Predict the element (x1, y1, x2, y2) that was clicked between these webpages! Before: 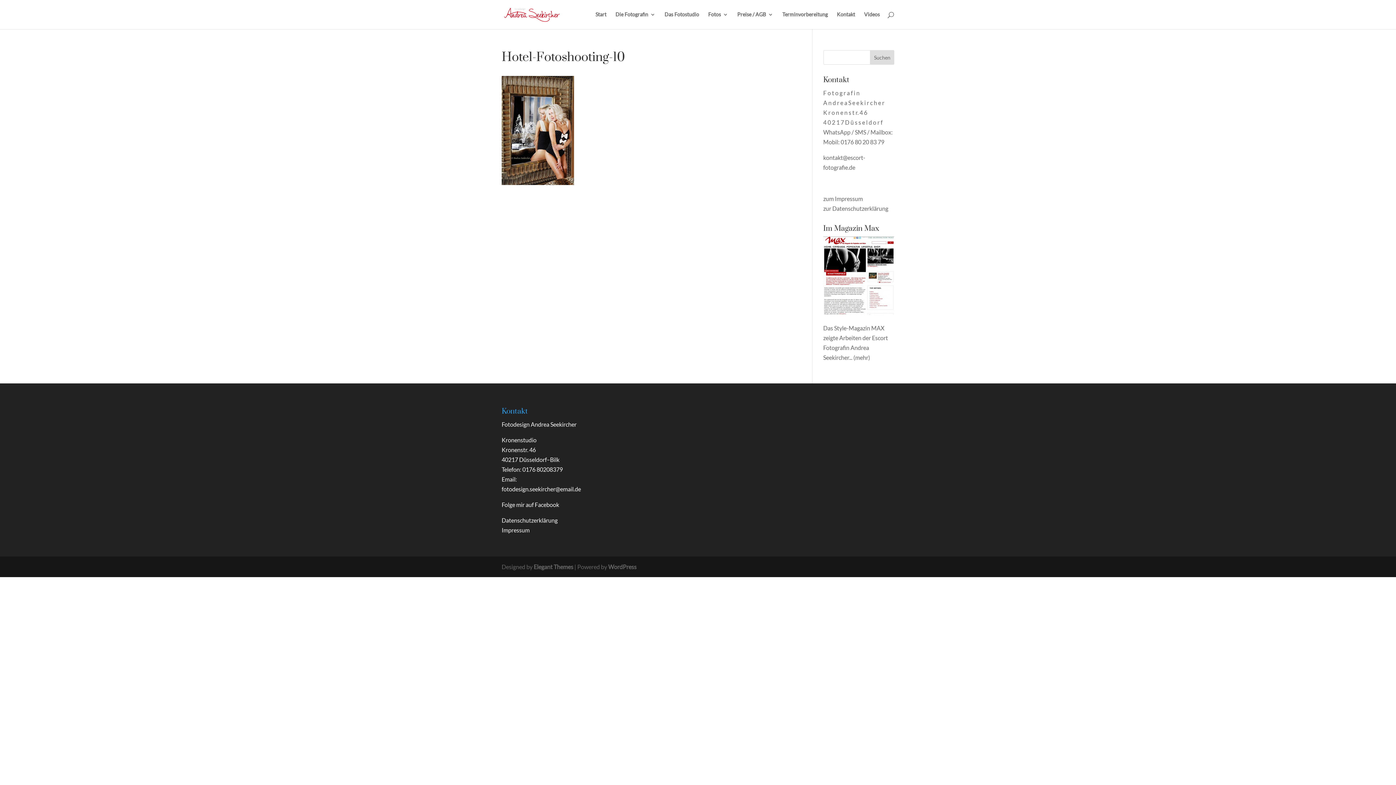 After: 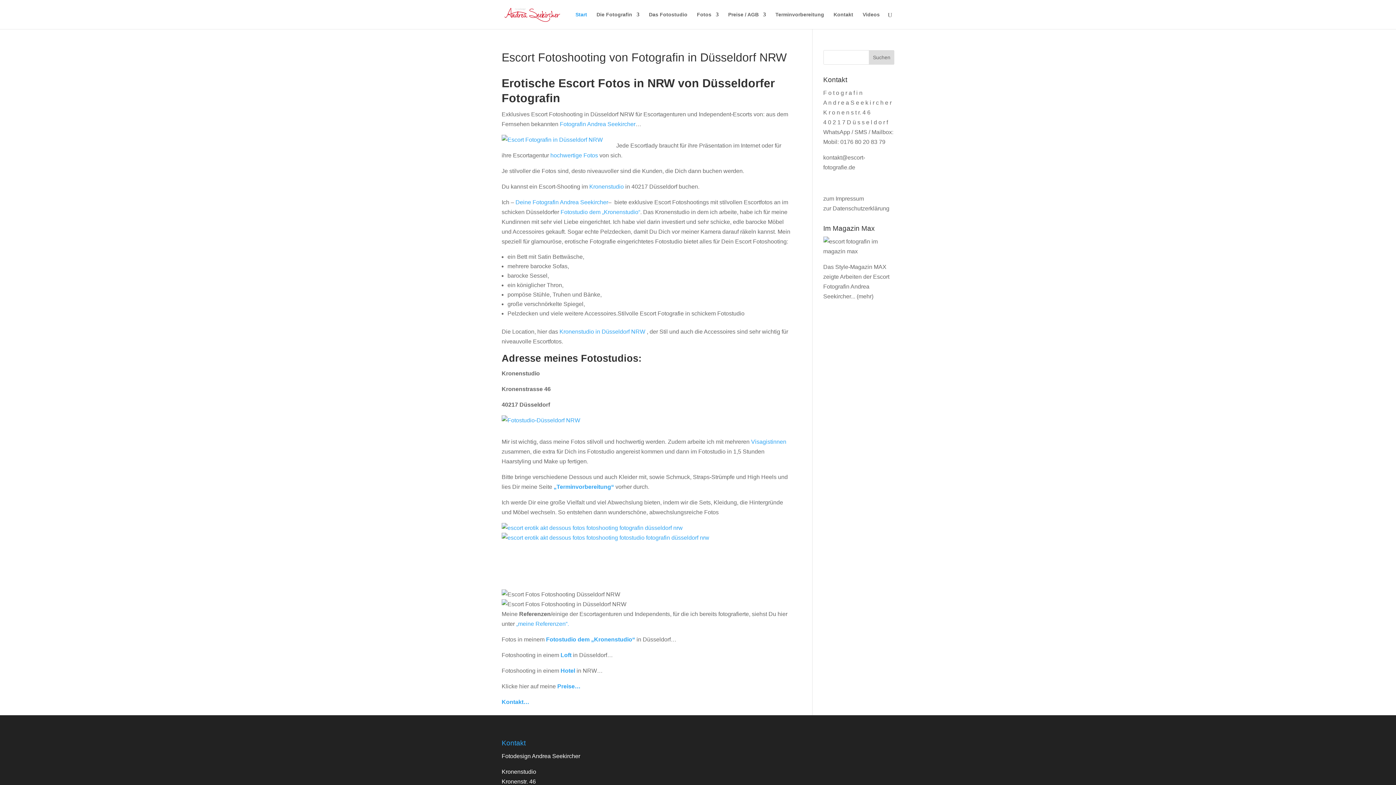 Action: bbox: (502, 10, 561, 17)